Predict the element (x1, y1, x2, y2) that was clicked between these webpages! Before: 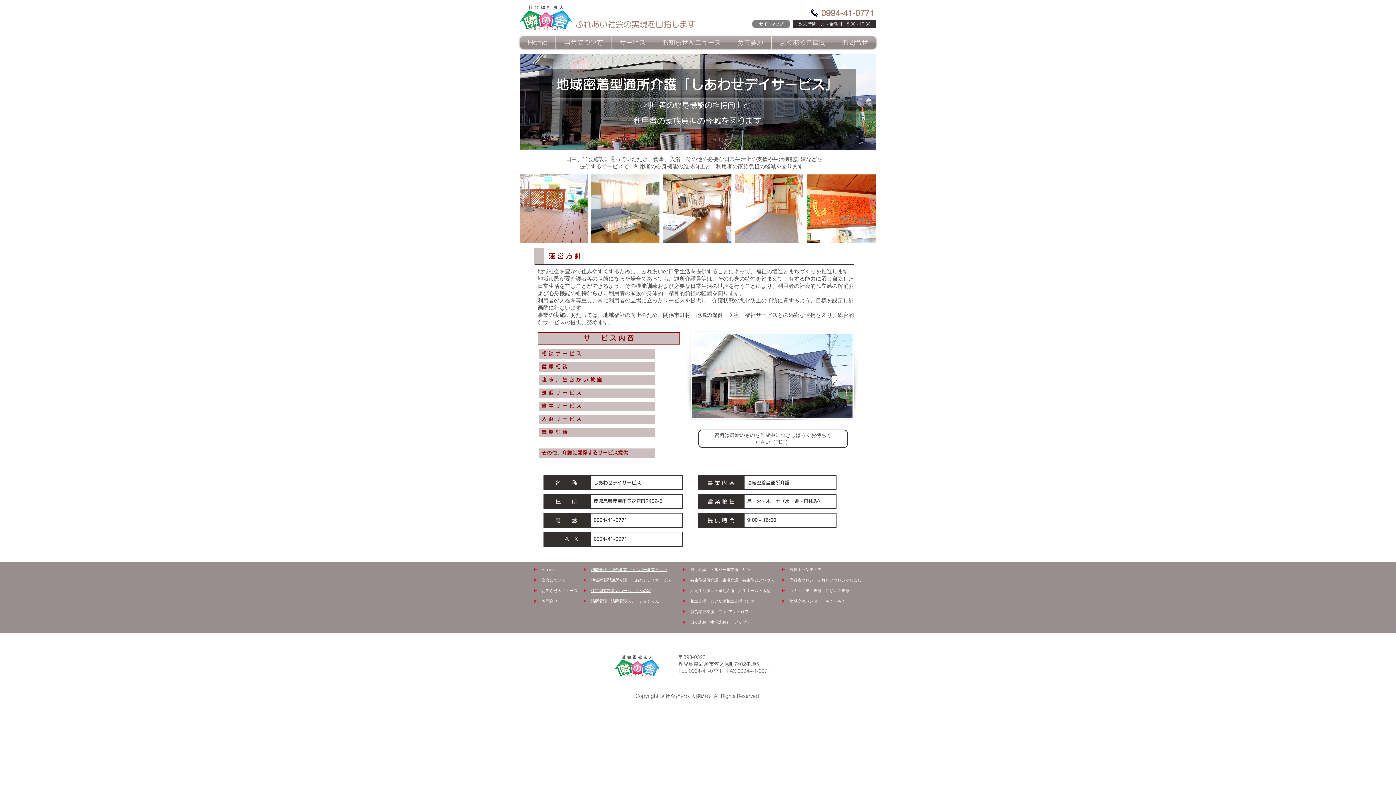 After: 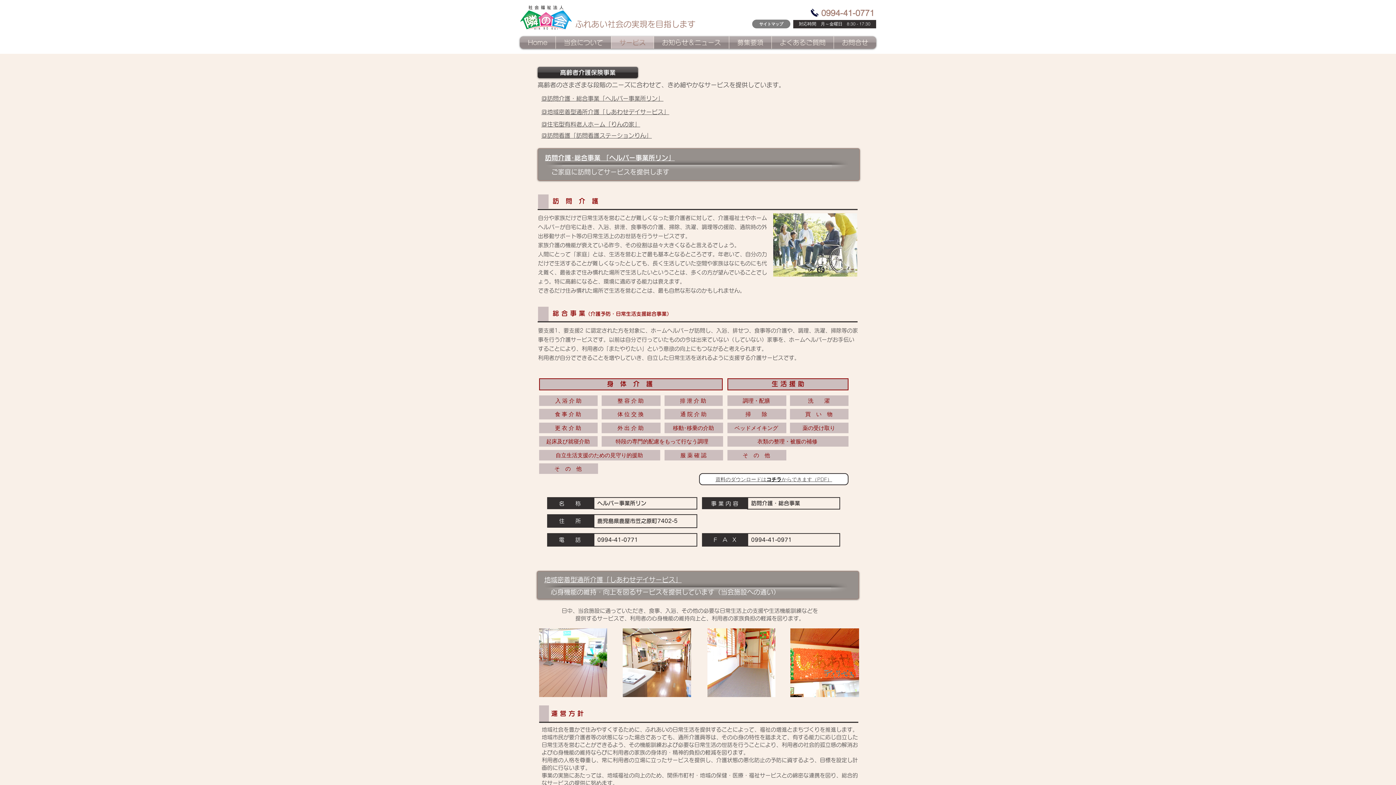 Action: bbox: (591, 577, 671, 582) label: 地域密着型通所介護　しあわせデイサービス